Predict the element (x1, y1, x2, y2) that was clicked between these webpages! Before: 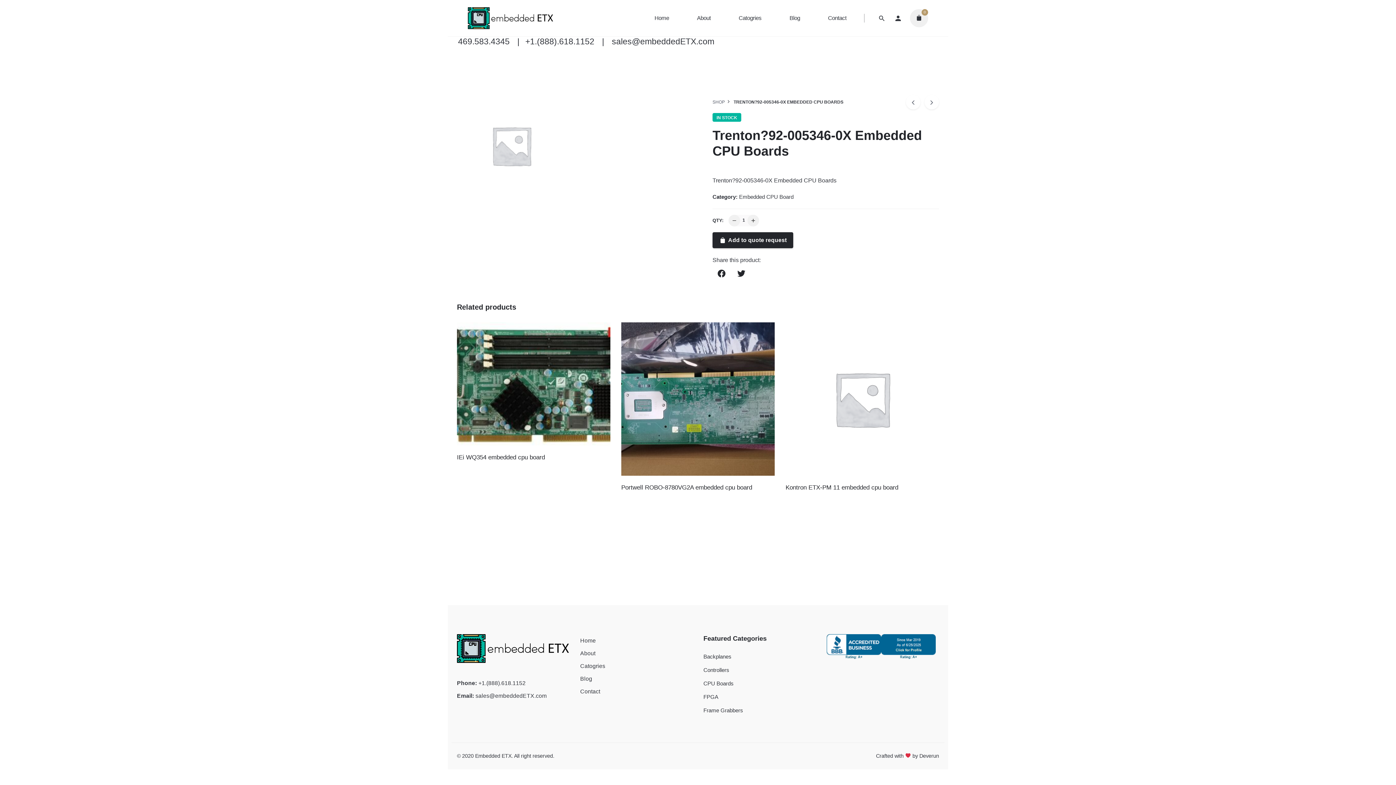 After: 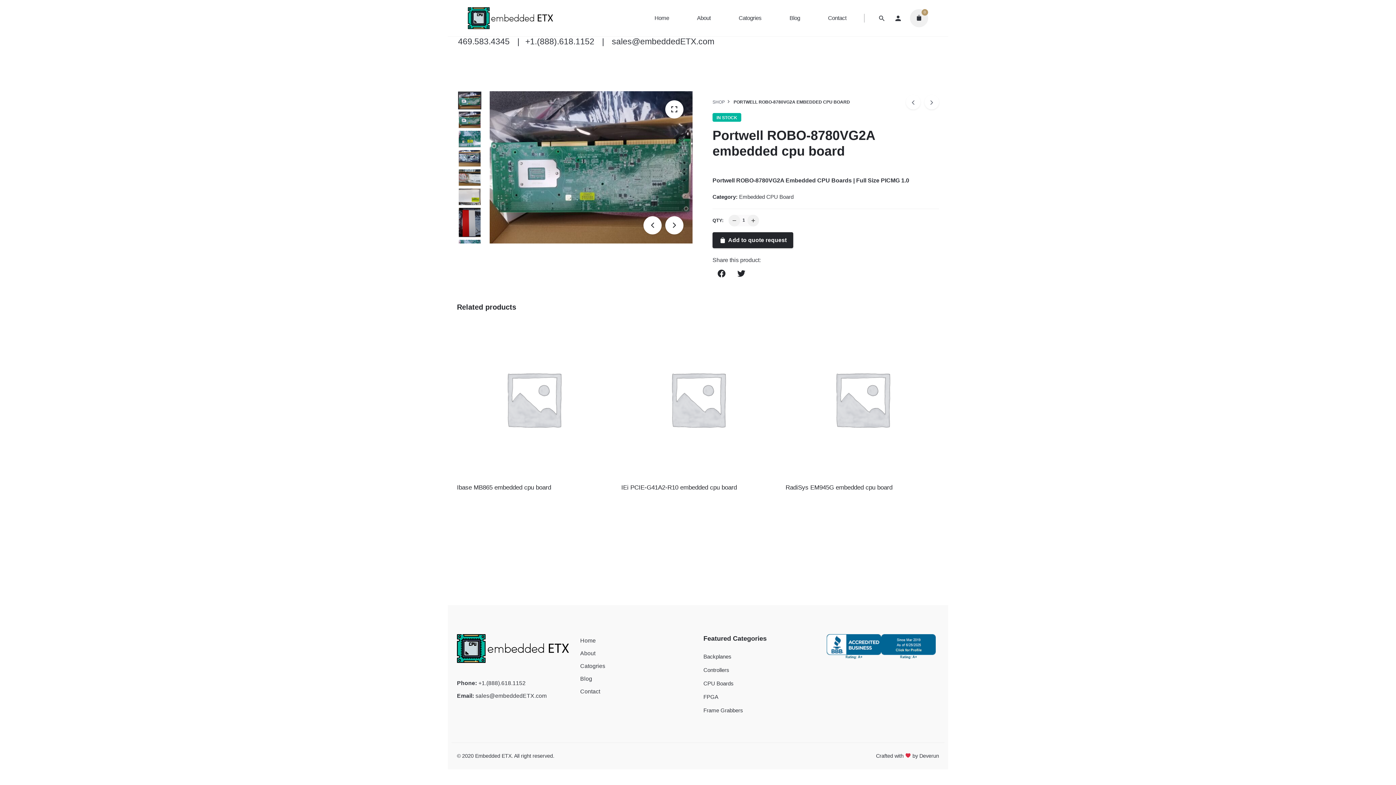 Action: bbox: (621, 322, 774, 475)